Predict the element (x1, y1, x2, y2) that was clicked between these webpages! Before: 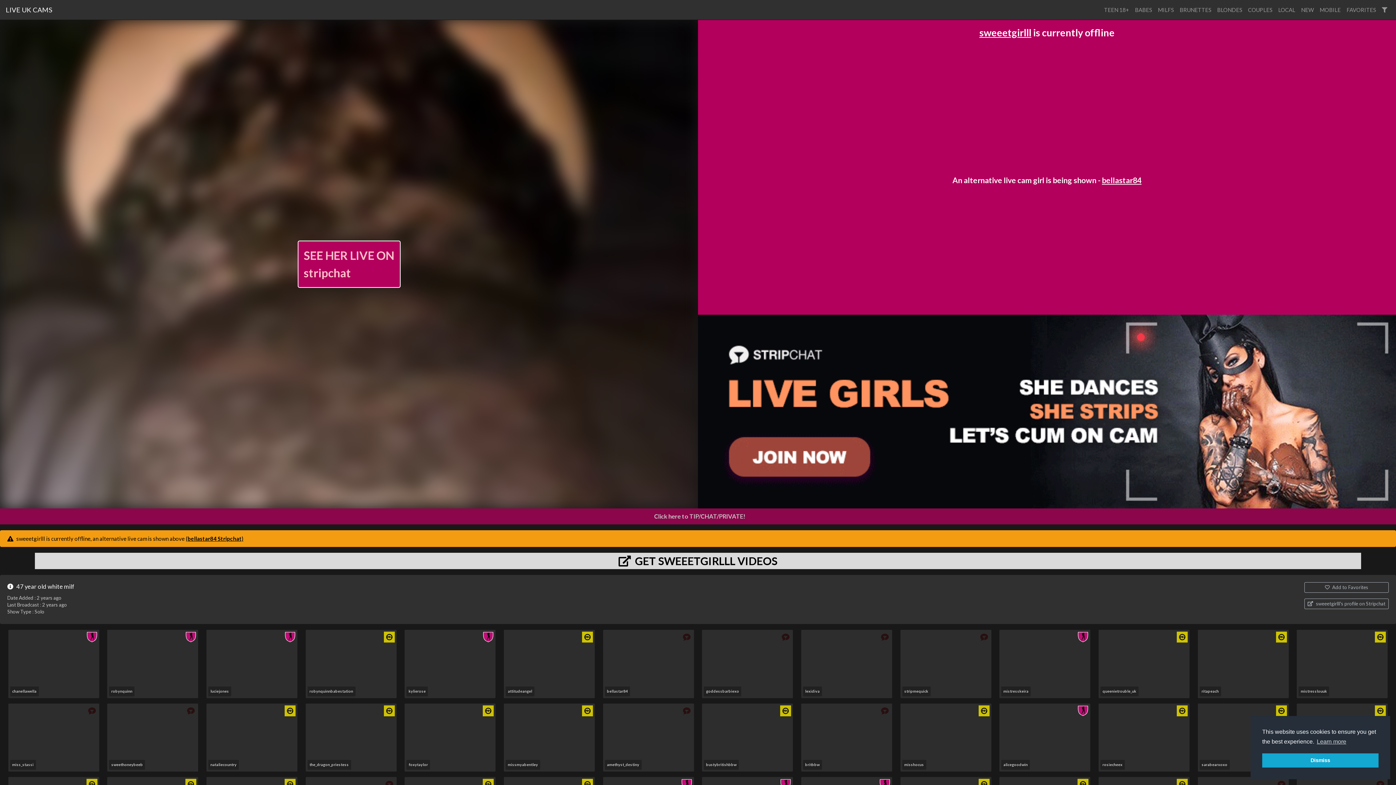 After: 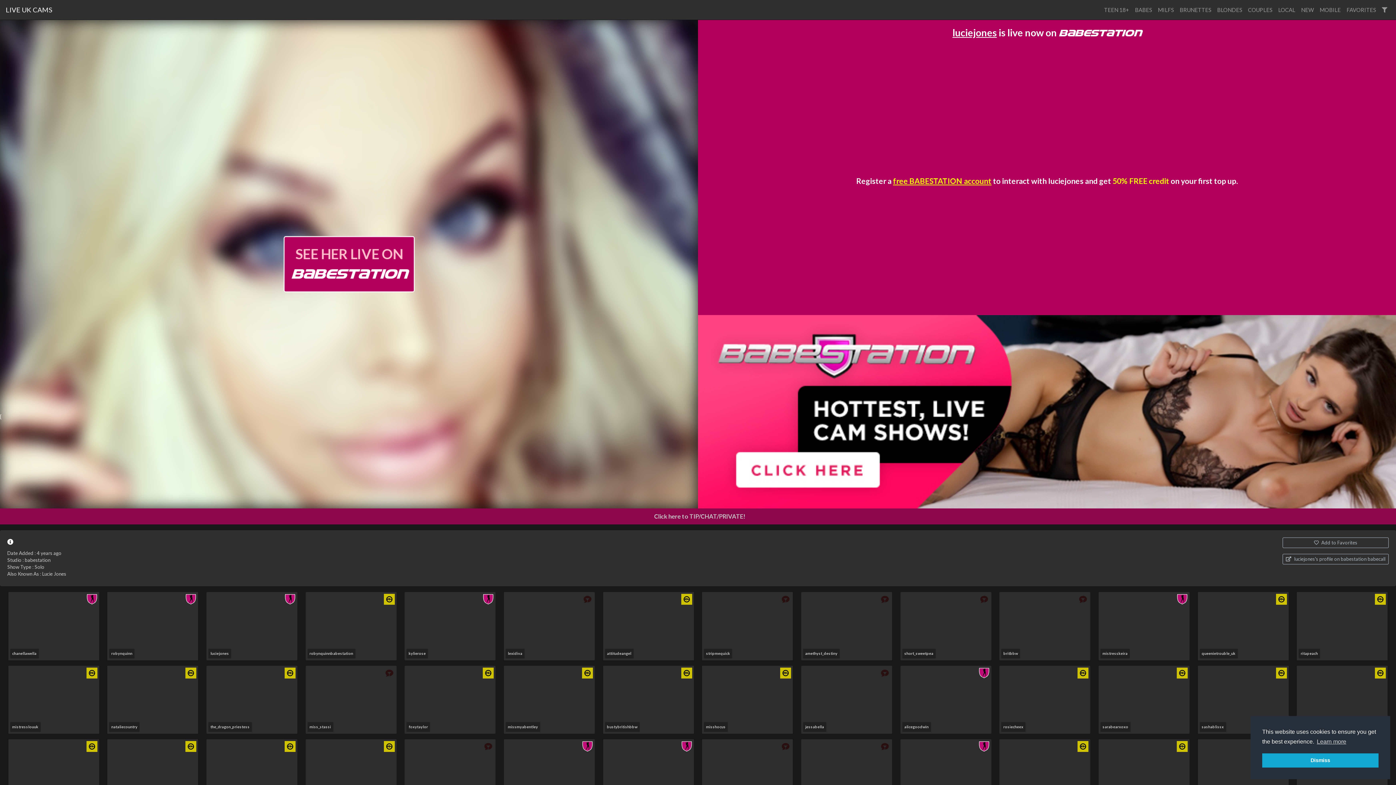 Action: bbox: (206, 630, 297, 698) label: luciejones